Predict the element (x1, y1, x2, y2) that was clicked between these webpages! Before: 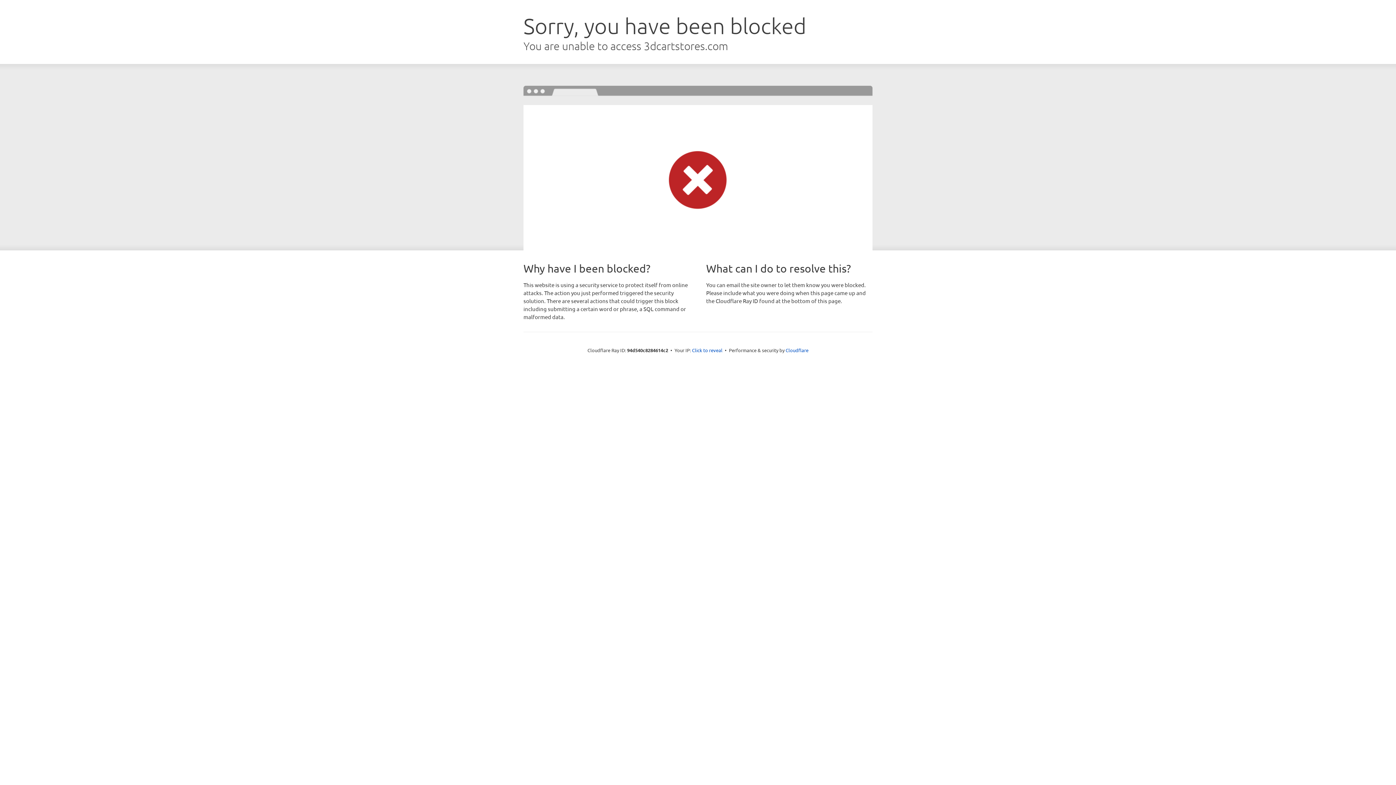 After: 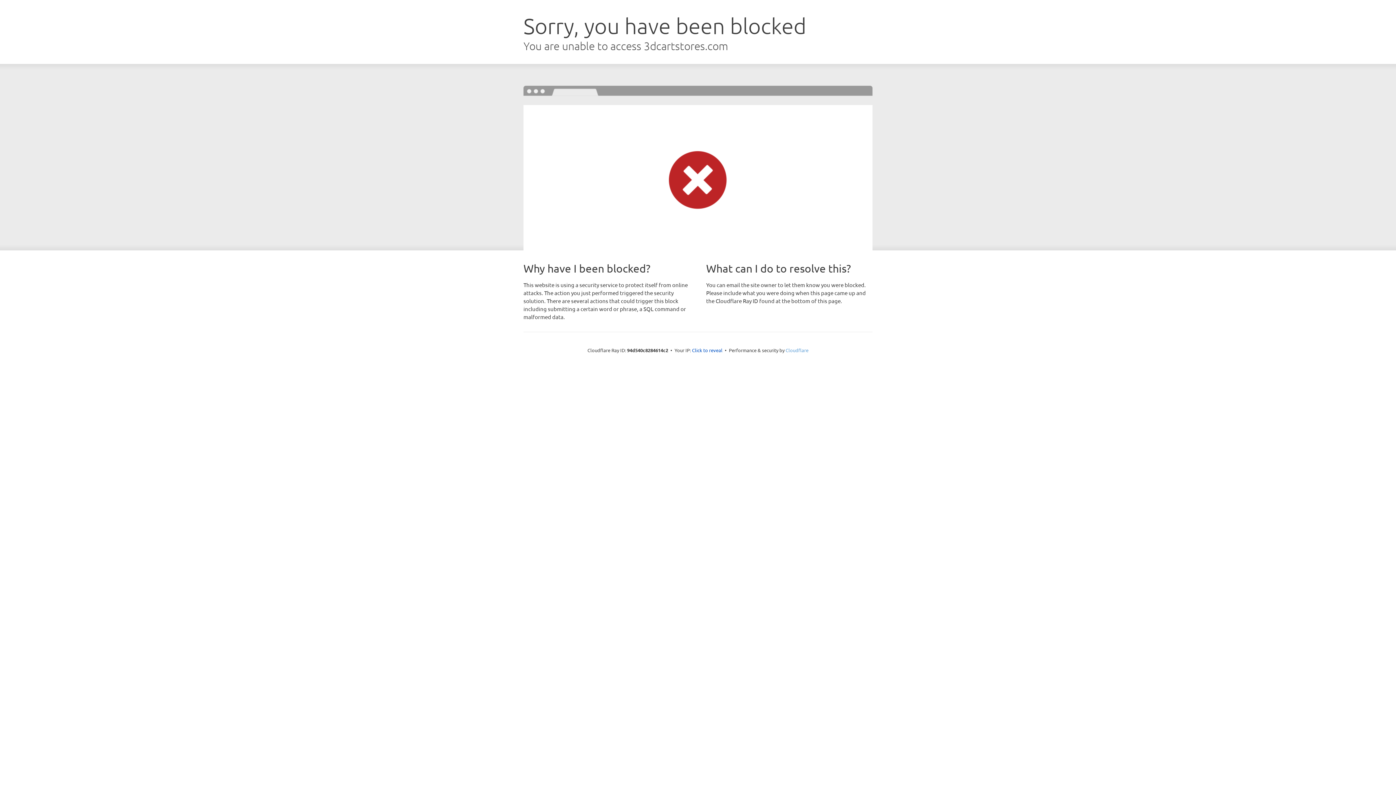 Action: label: Cloudflare bbox: (785, 347, 808, 353)